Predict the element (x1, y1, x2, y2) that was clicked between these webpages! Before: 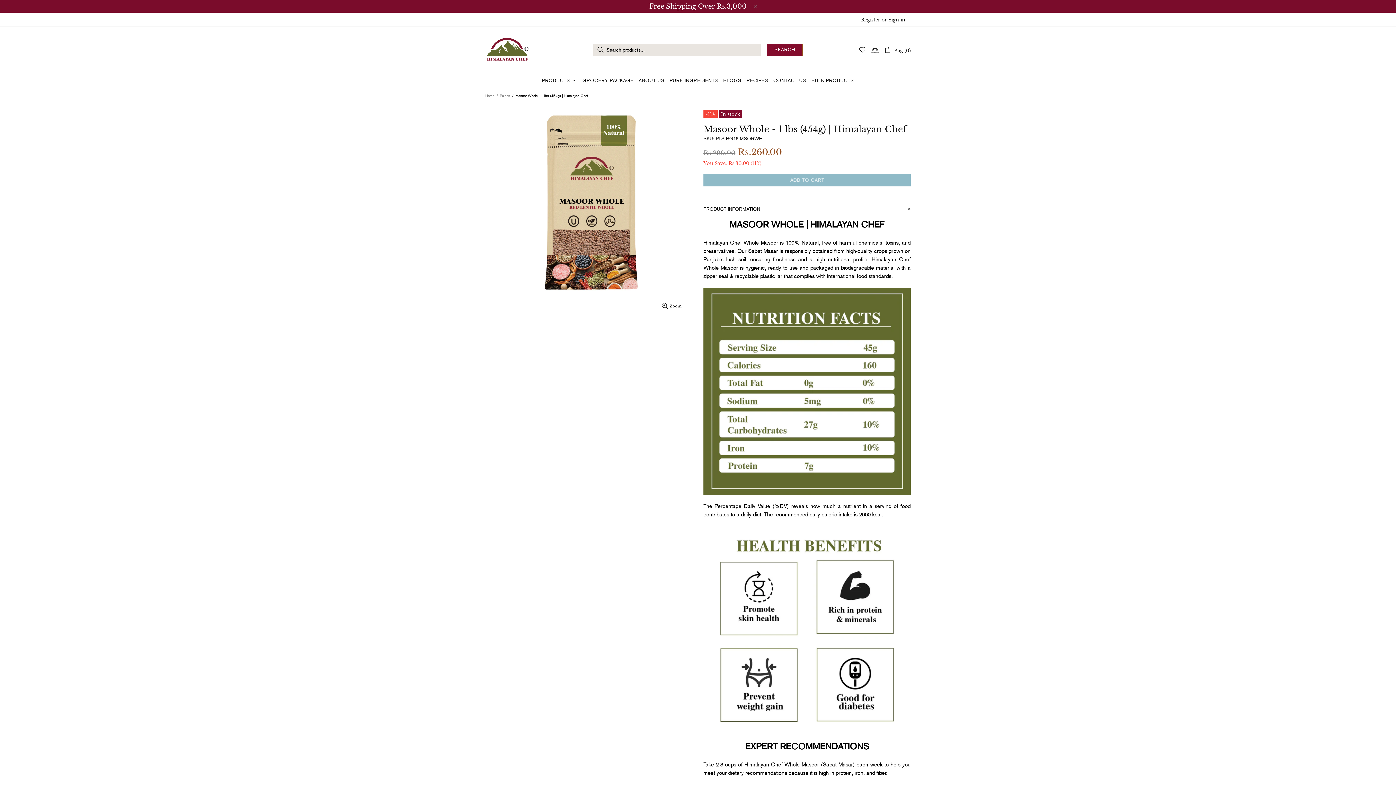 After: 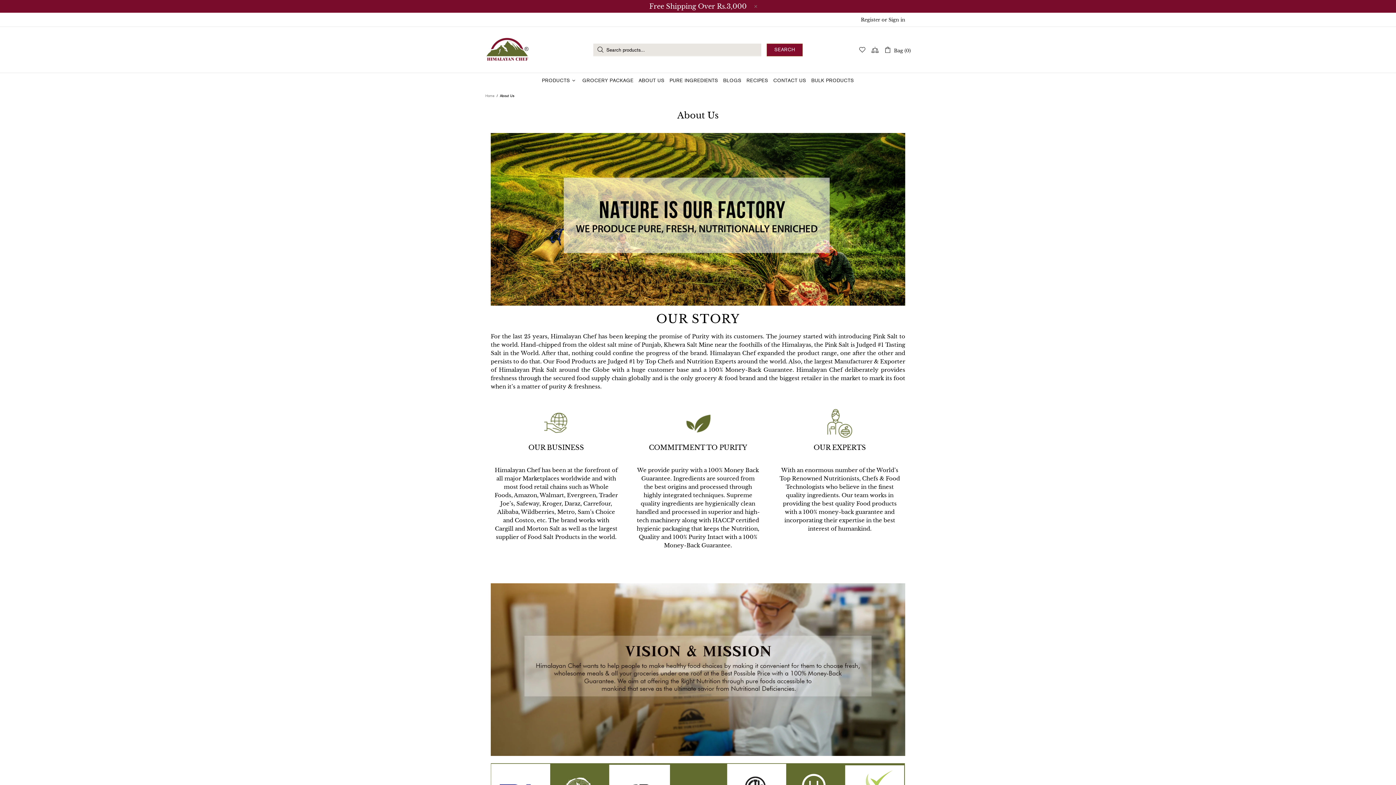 Action: bbox: (636, 73, 667, 88) label: ABOUT US